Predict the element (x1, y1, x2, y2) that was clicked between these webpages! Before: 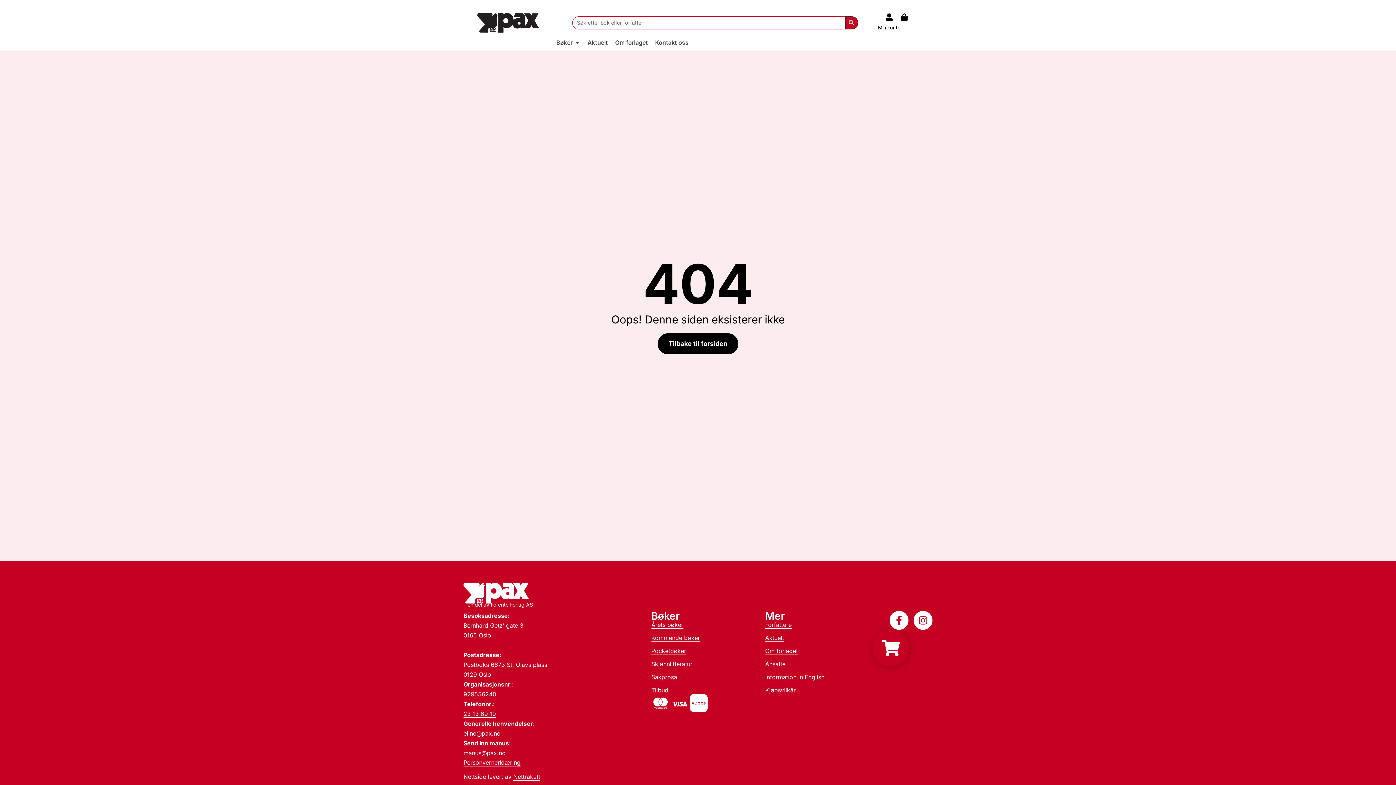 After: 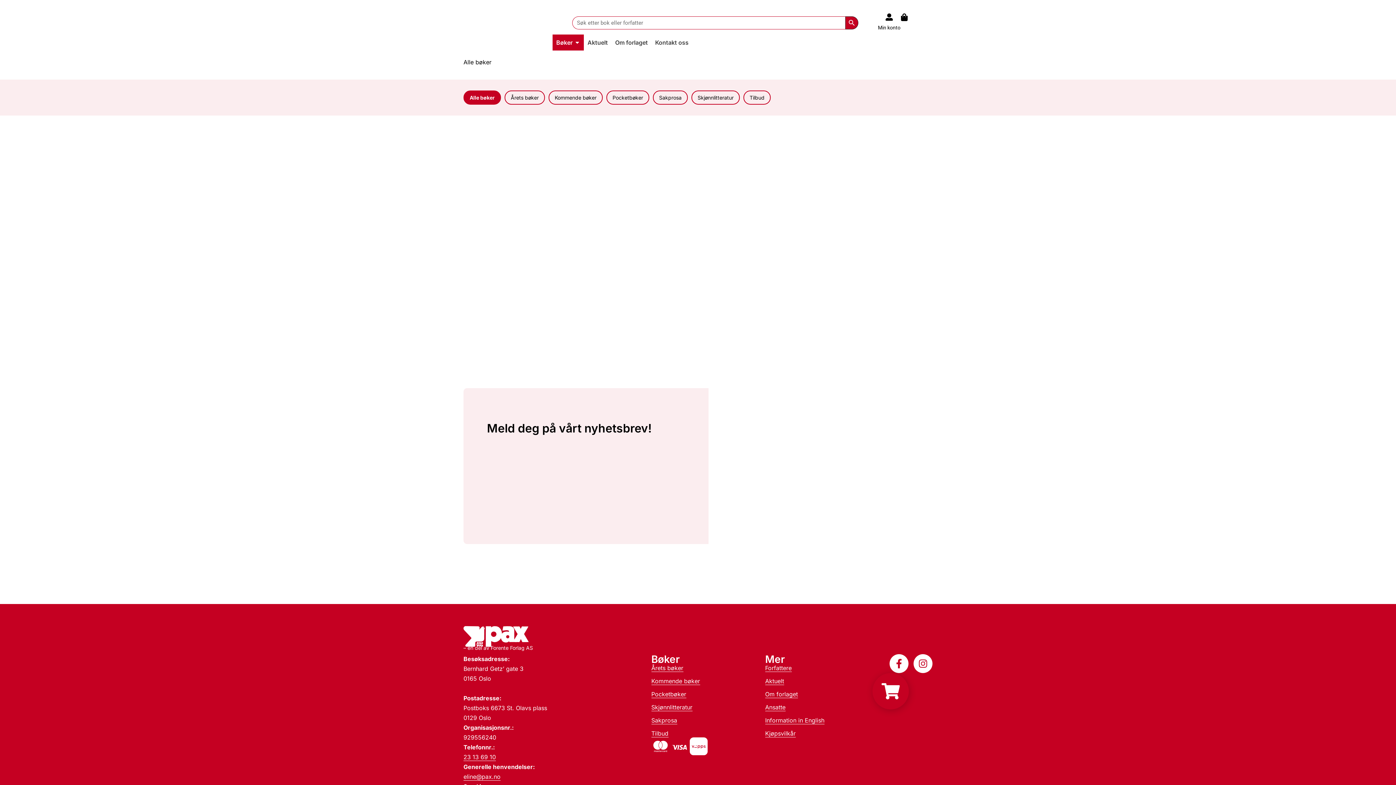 Action: label: Bøker bbox: (556, 38, 572, 46)